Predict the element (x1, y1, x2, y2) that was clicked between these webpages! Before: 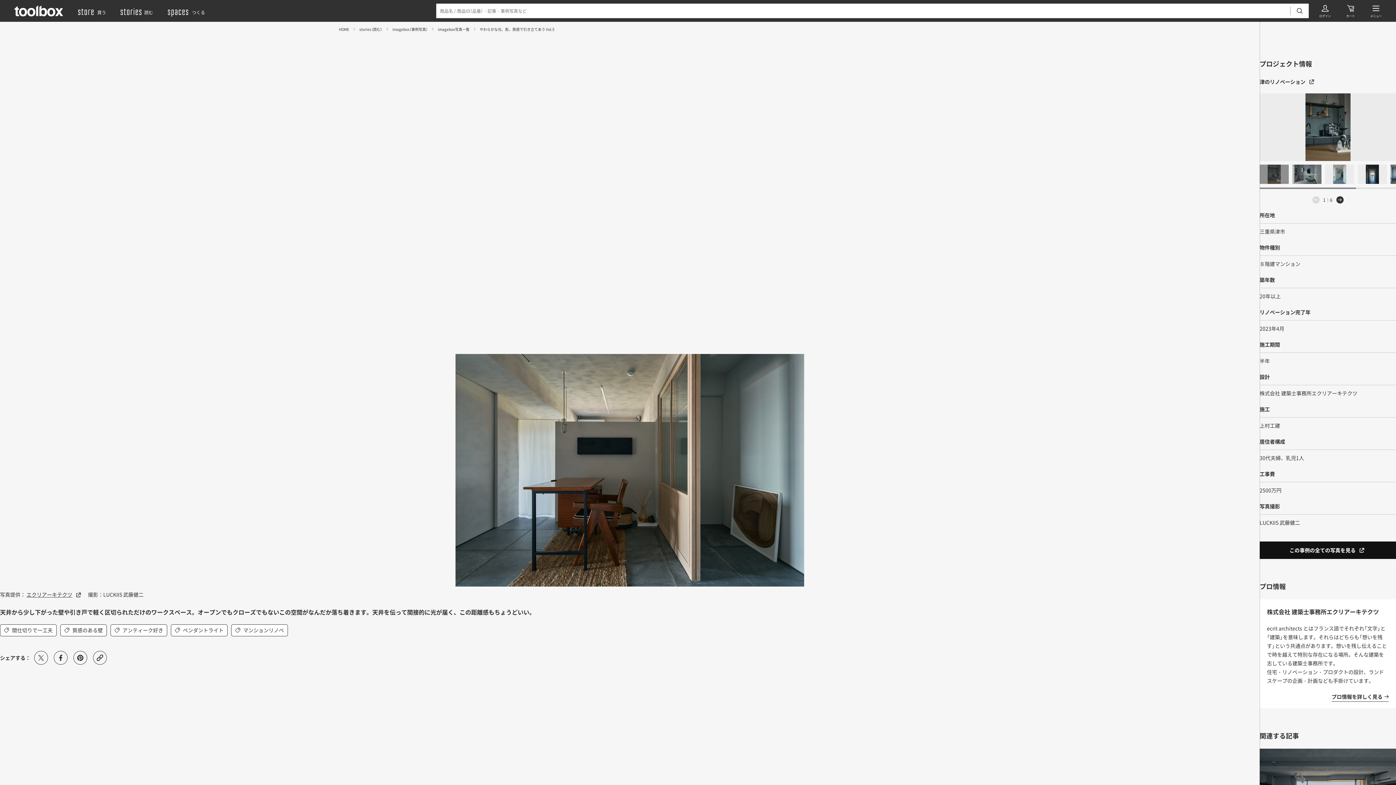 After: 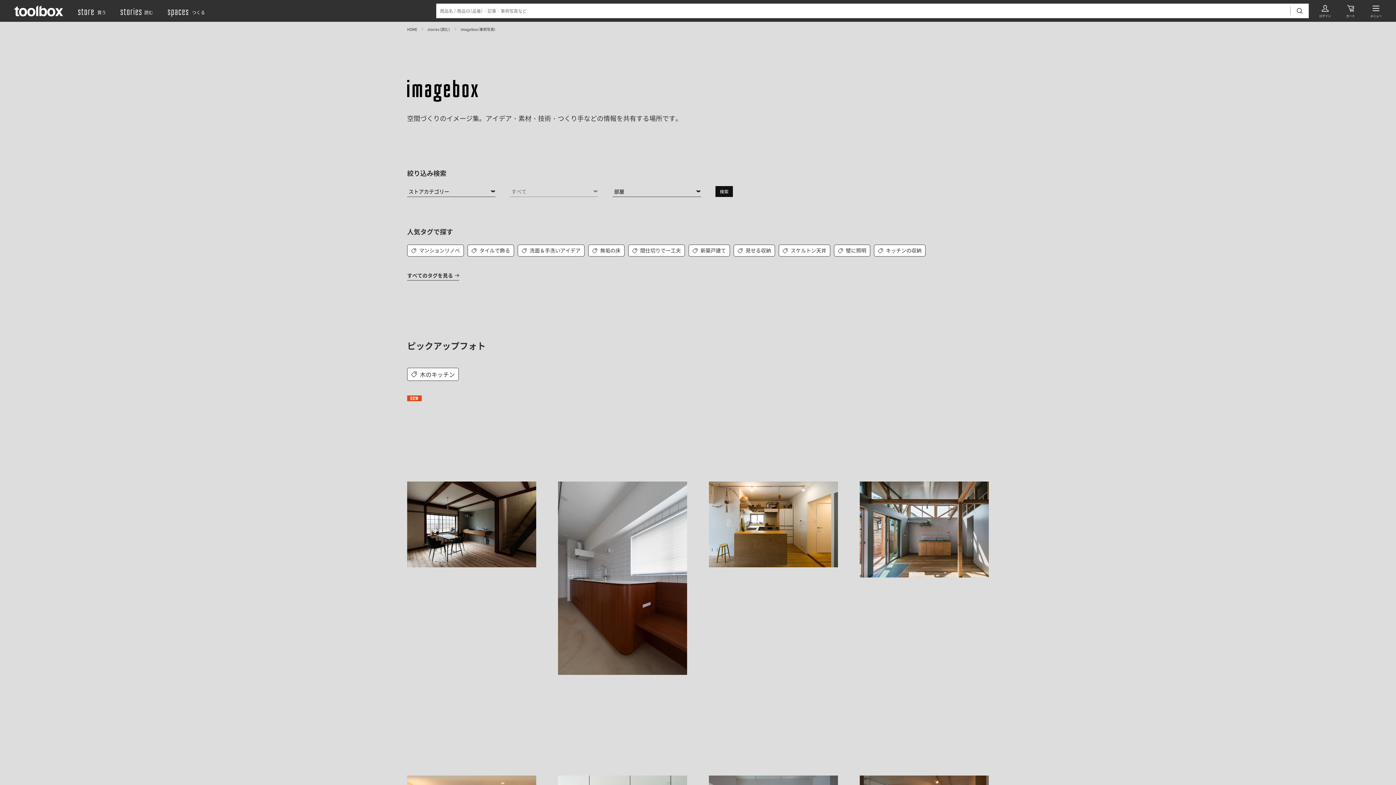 Action: bbox: (392, 26, 427, 32) label: imagebox（事例写真）